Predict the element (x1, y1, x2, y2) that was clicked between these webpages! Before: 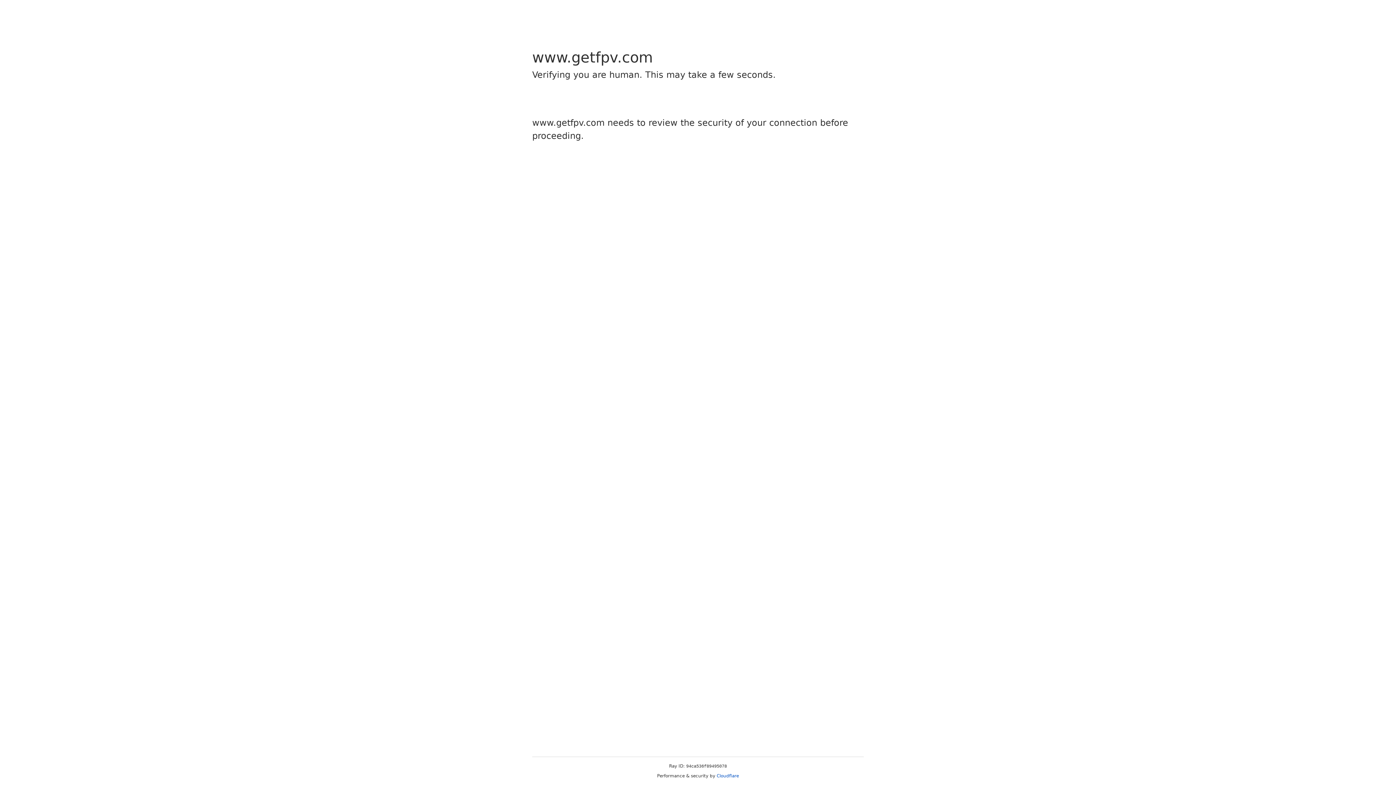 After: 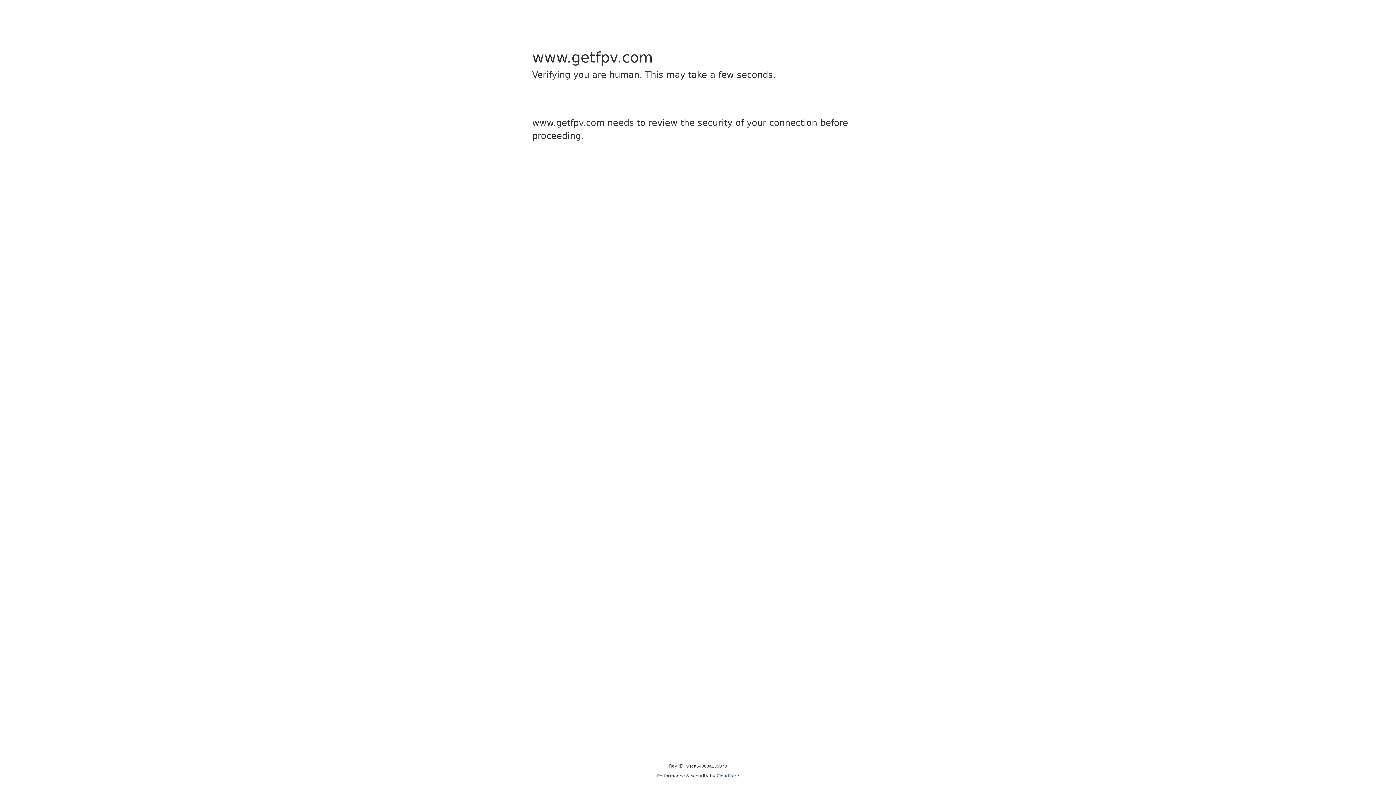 Action: label: Cloudflare bbox: (716, 773, 739, 778)